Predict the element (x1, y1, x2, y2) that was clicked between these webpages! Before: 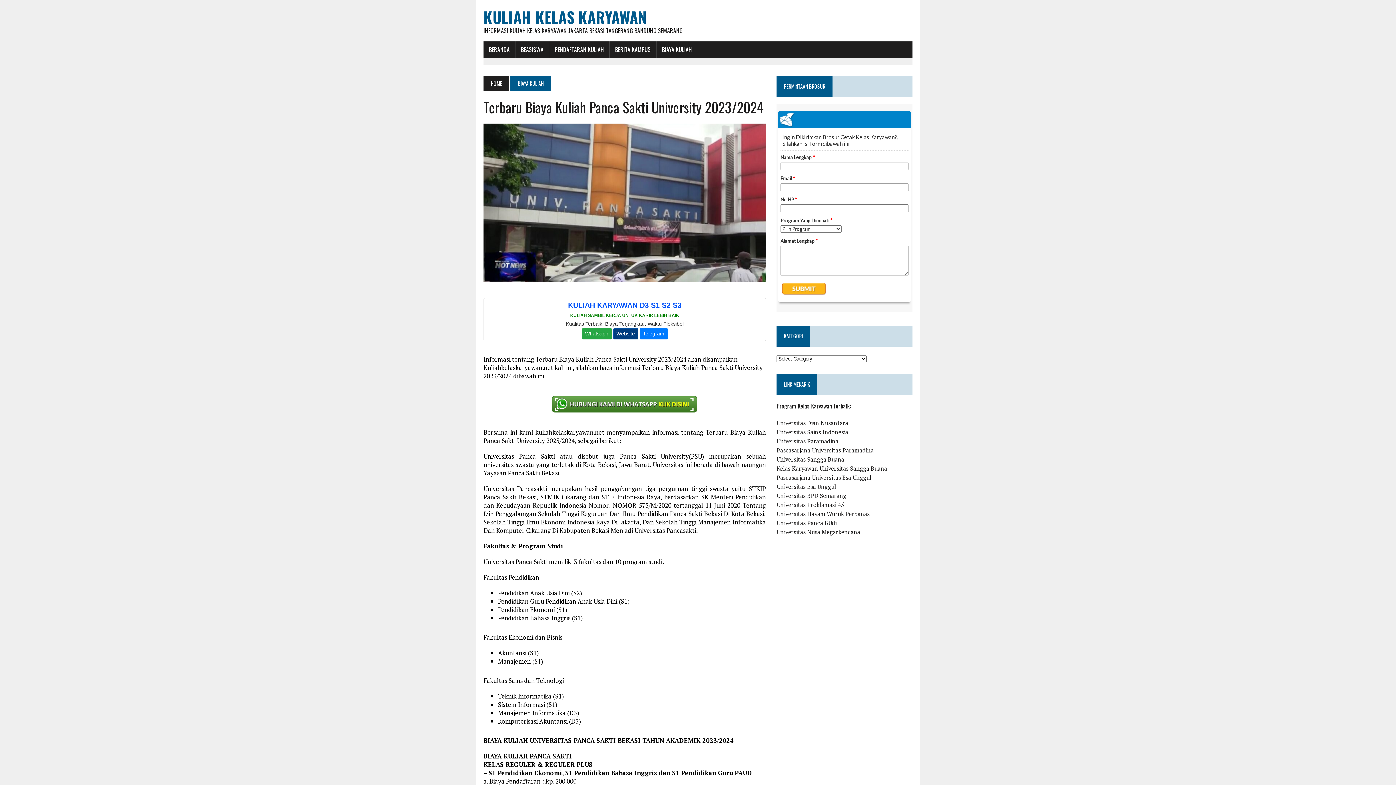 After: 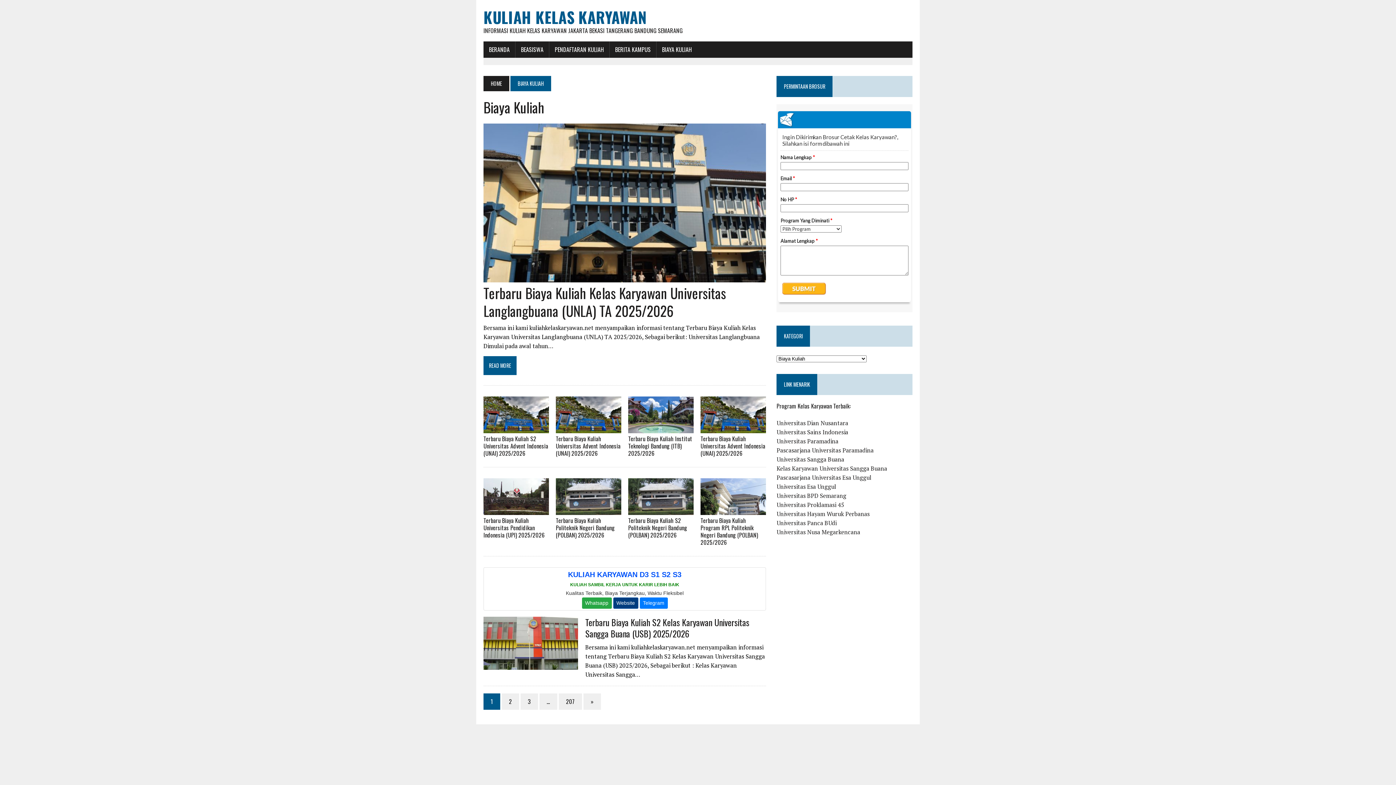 Action: bbox: (656, 41, 697, 57) label: BIAYA KULIAH